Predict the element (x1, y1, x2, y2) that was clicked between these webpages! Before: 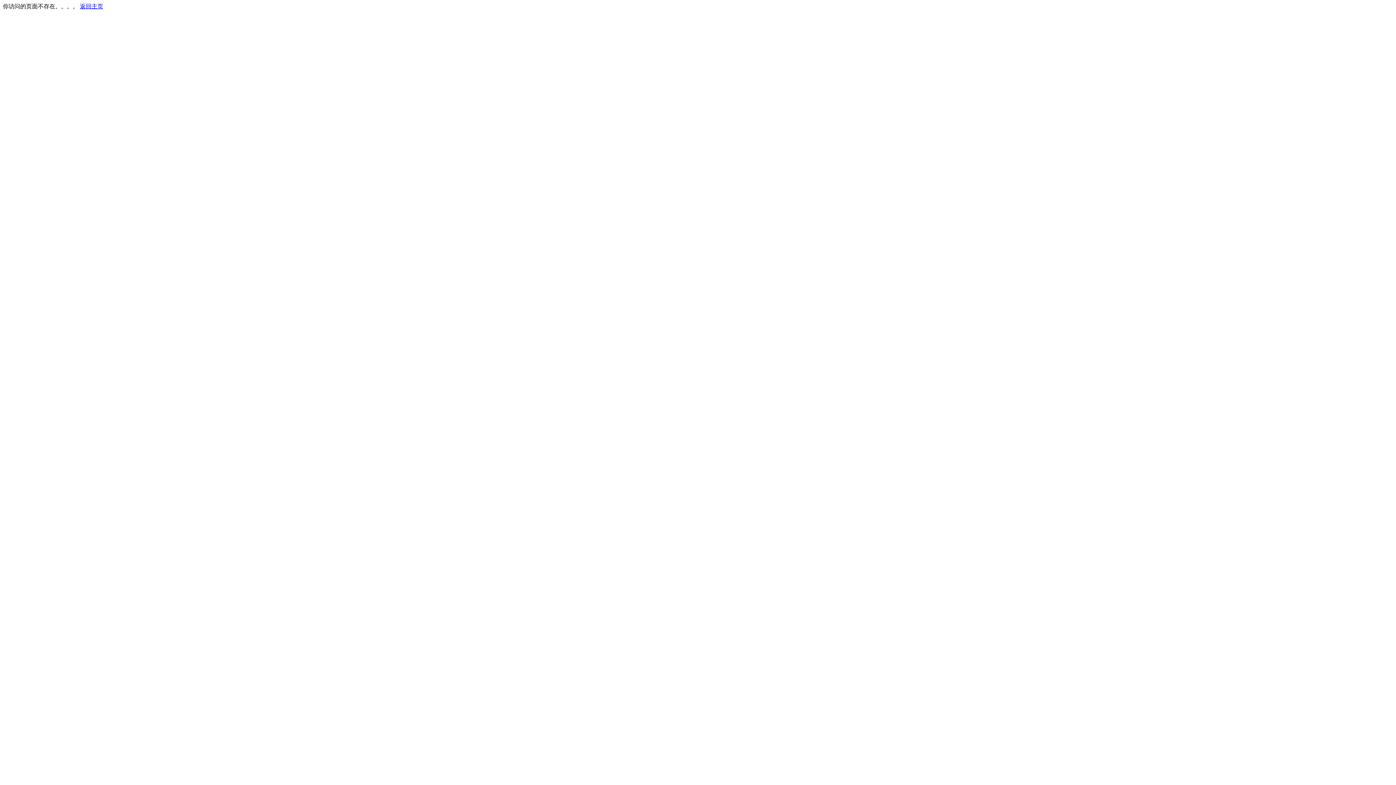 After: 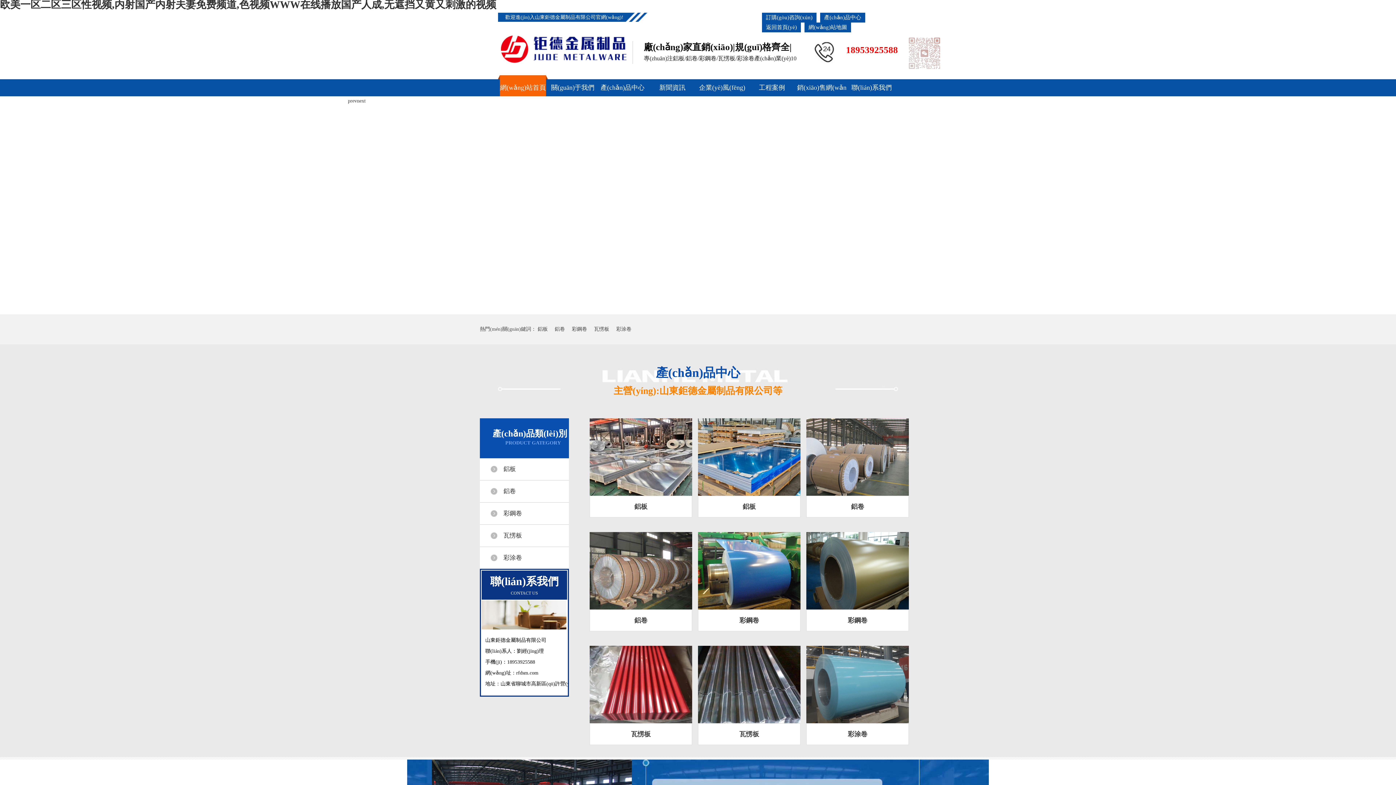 Action: bbox: (80, 3, 103, 9) label: 返回主页